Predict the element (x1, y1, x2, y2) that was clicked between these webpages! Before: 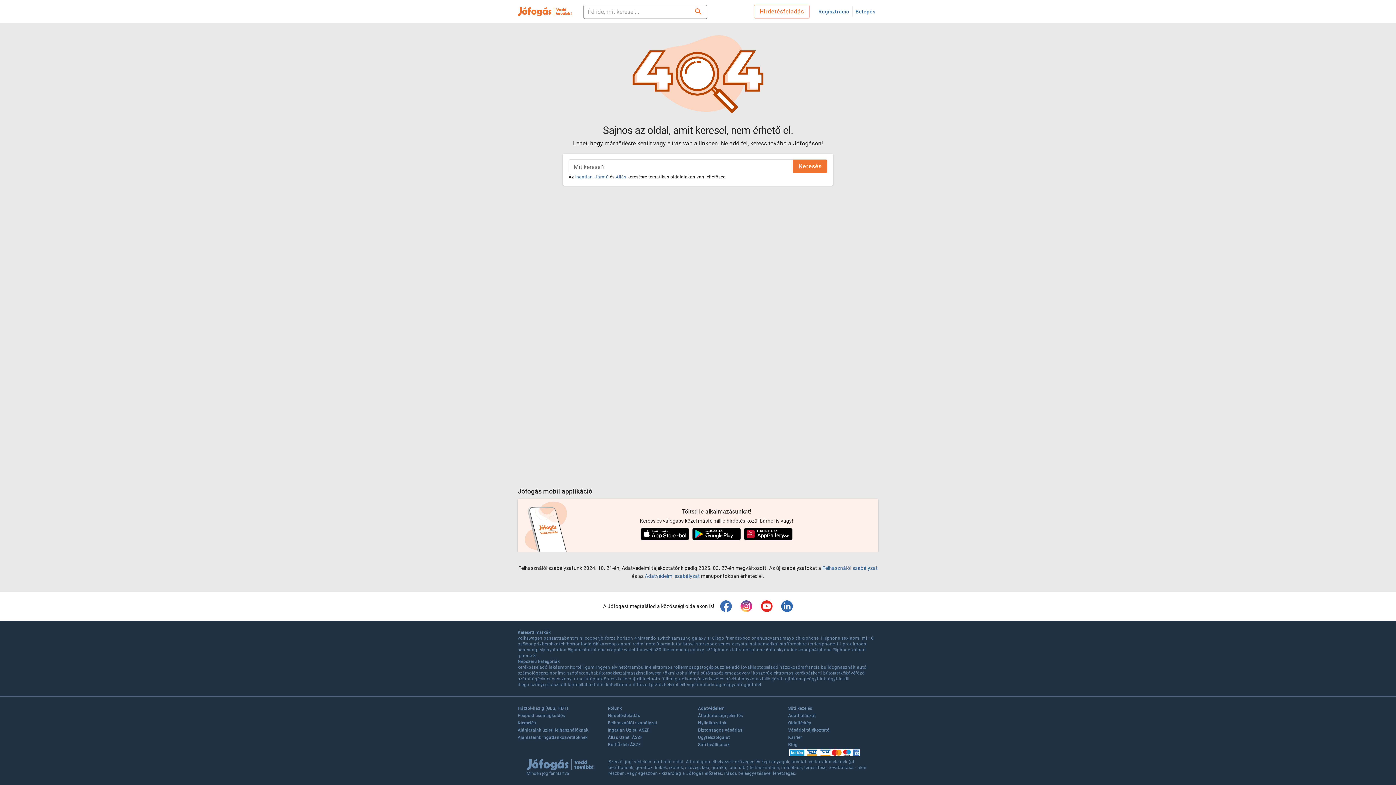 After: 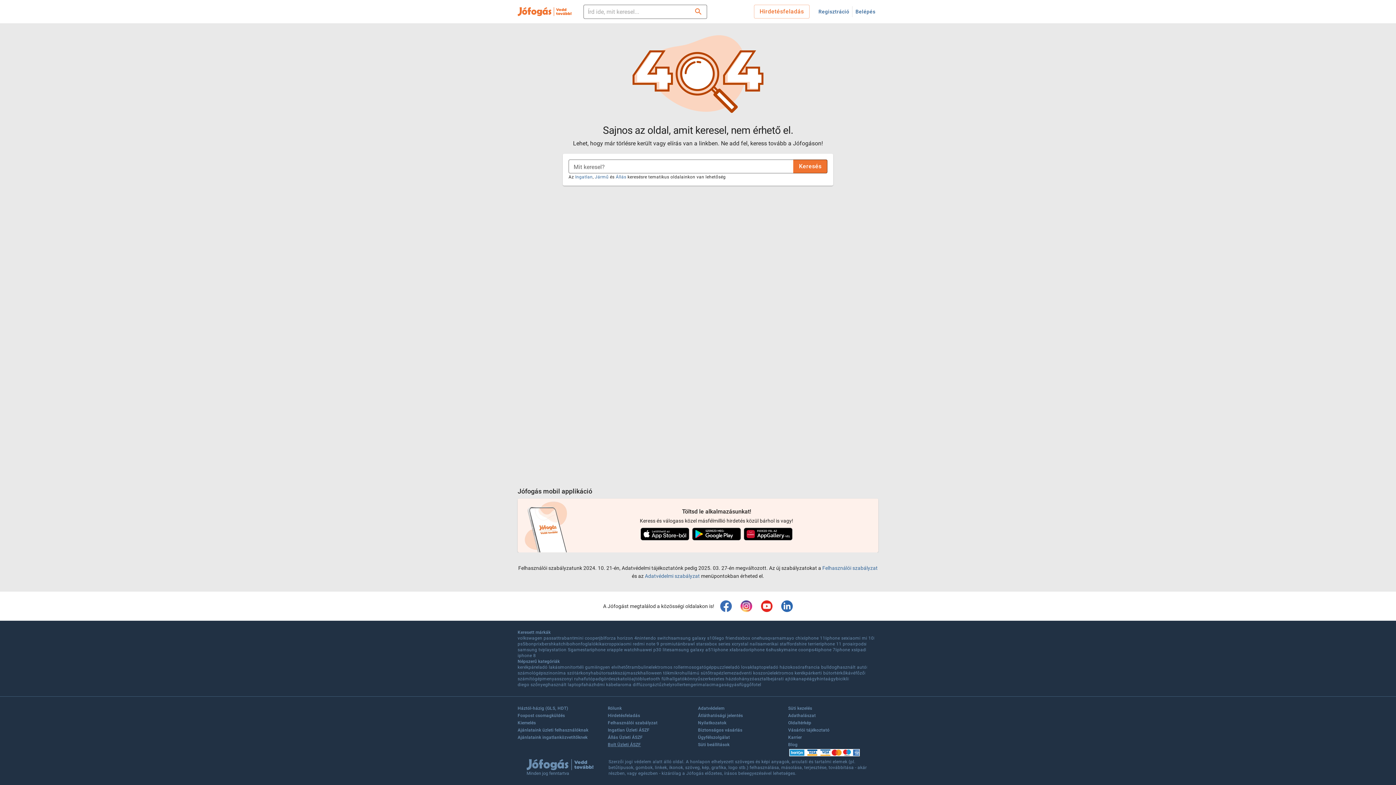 Action: label: Bolt Üzleti ÁSZF bbox: (608, 742, 641, 749)